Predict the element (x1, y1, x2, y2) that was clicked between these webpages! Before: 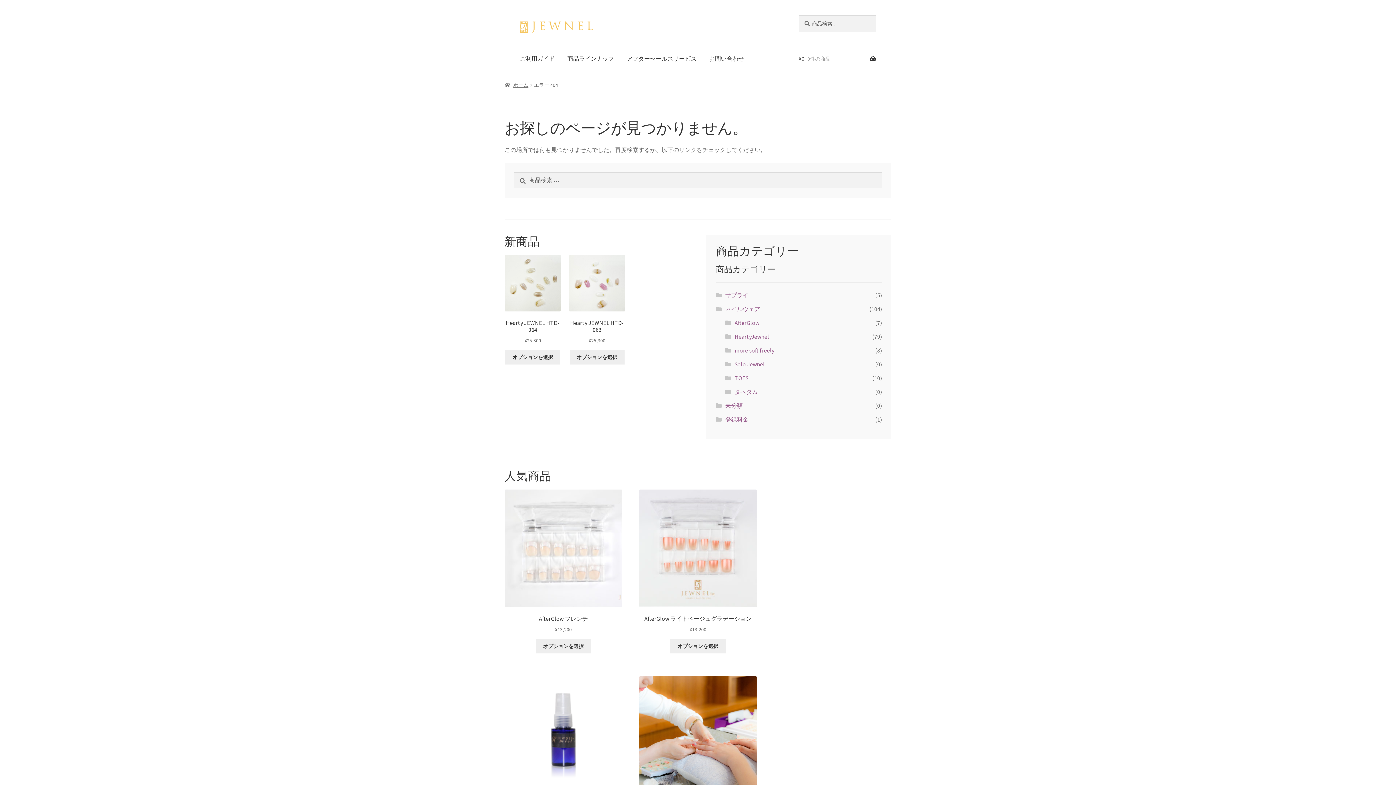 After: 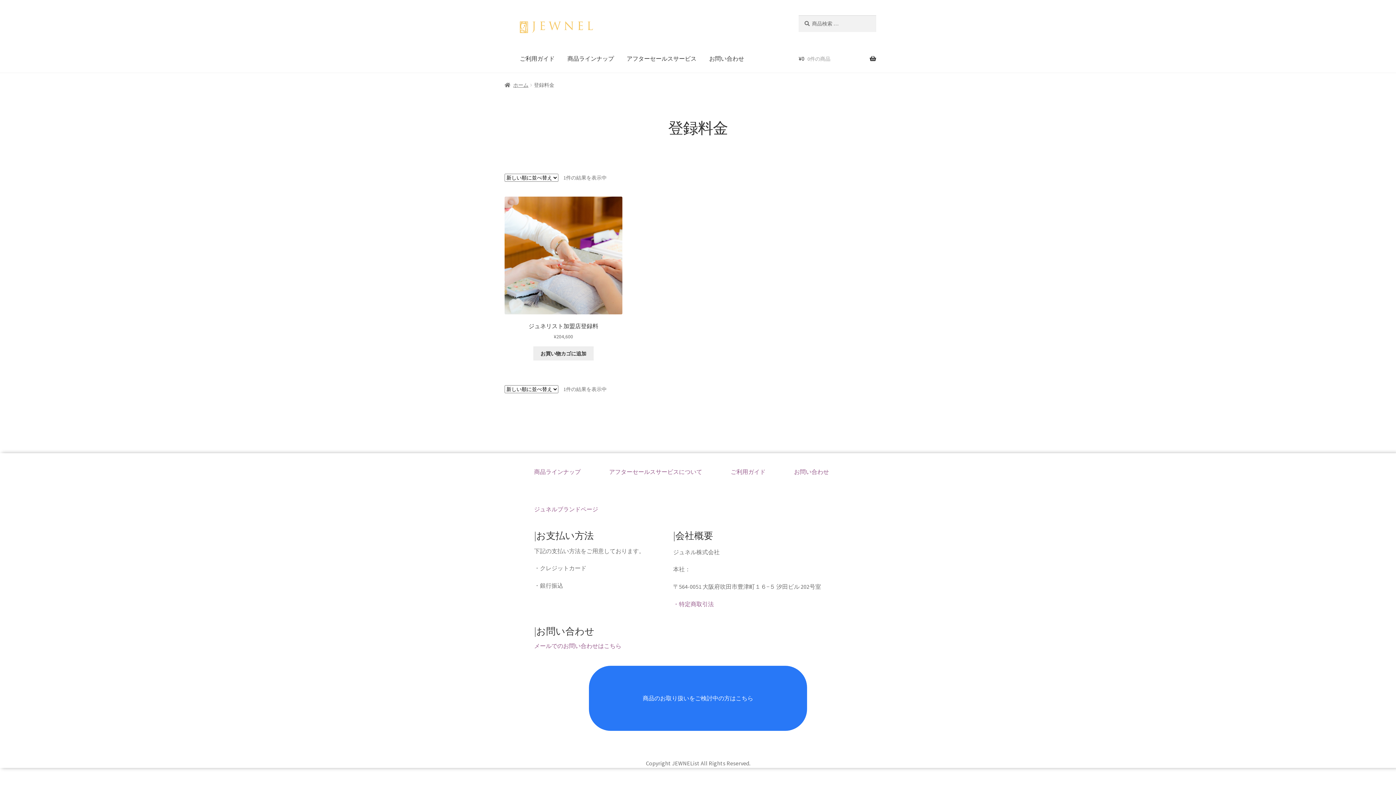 Action: label: 登録料金 bbox: (725, 415, 748, 423)